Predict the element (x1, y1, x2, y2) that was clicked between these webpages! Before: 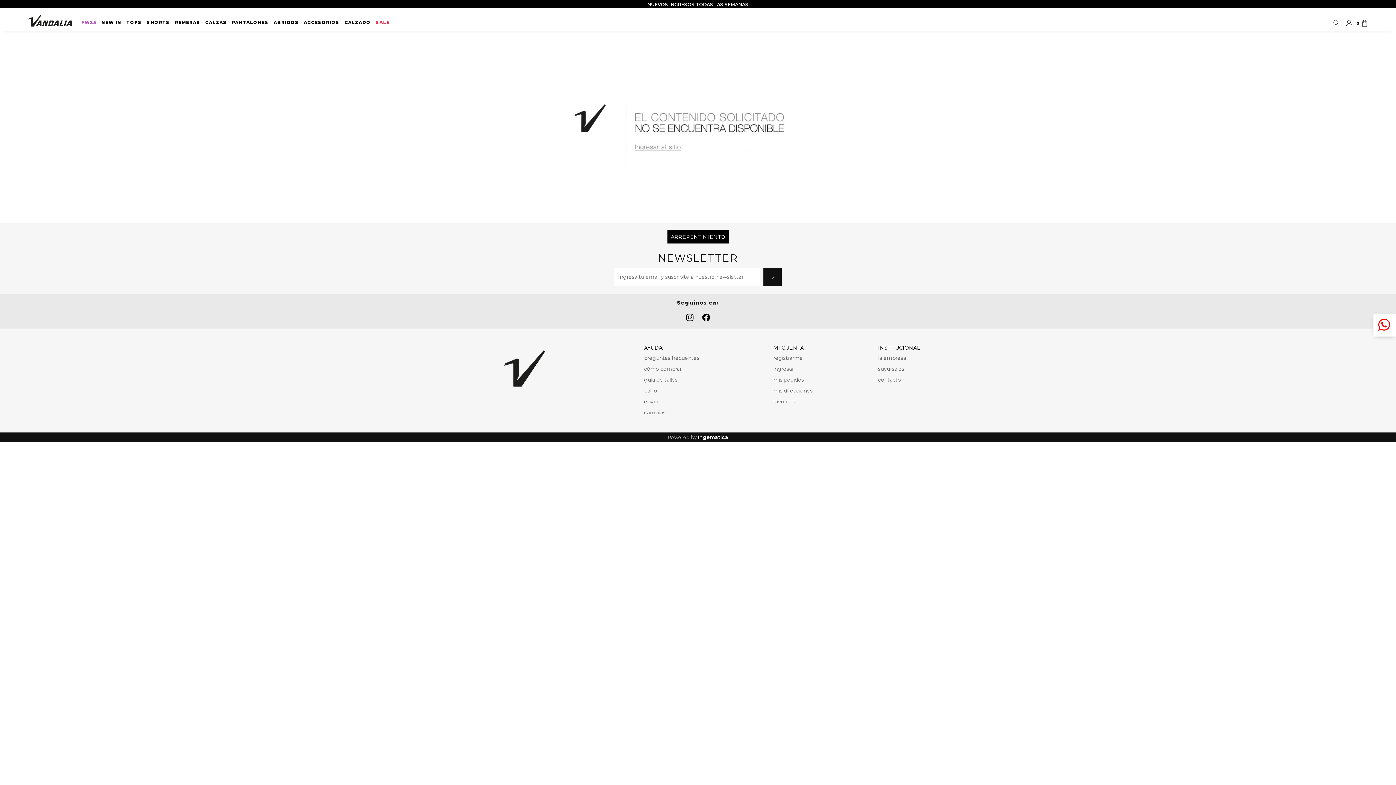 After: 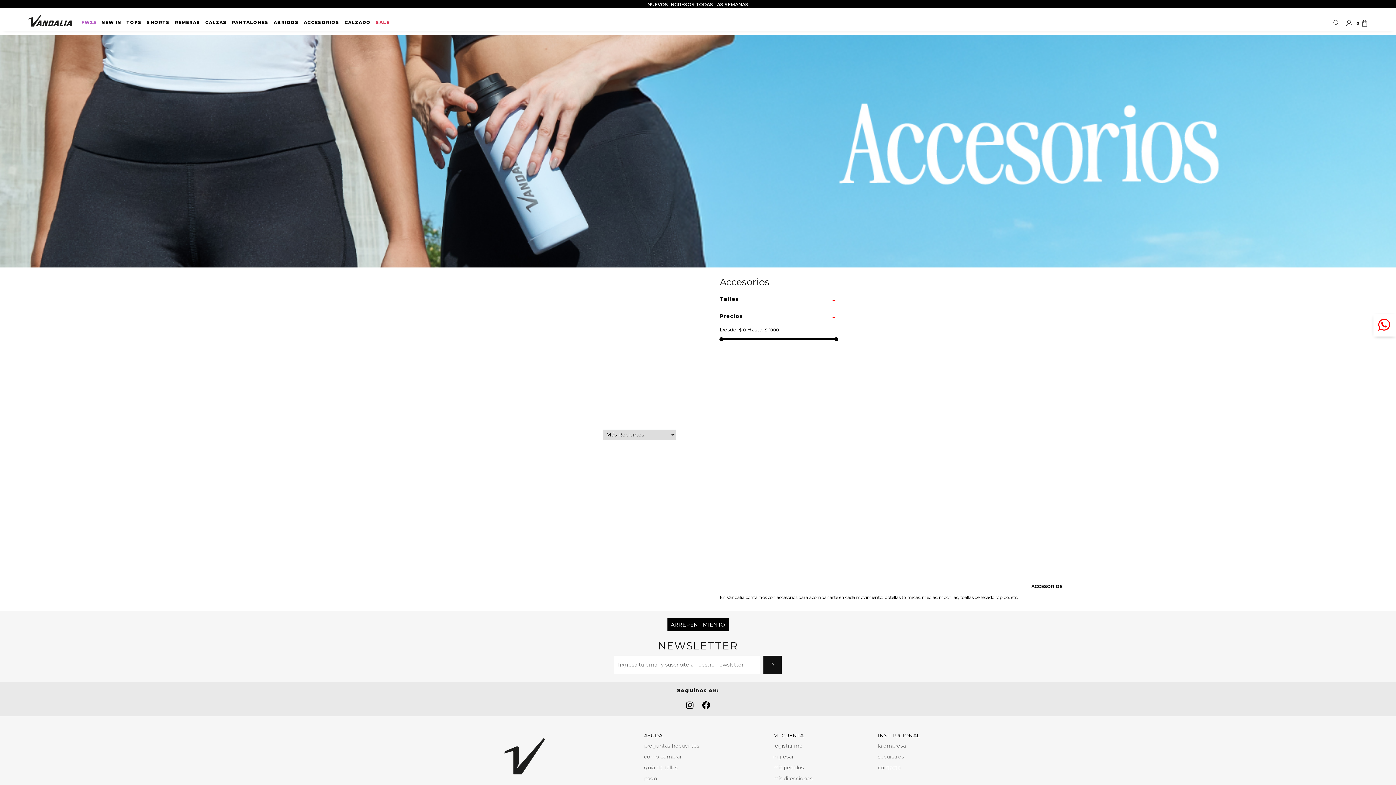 Action: bbox: (302, 20, 341, 25) label: ACCESORIOS